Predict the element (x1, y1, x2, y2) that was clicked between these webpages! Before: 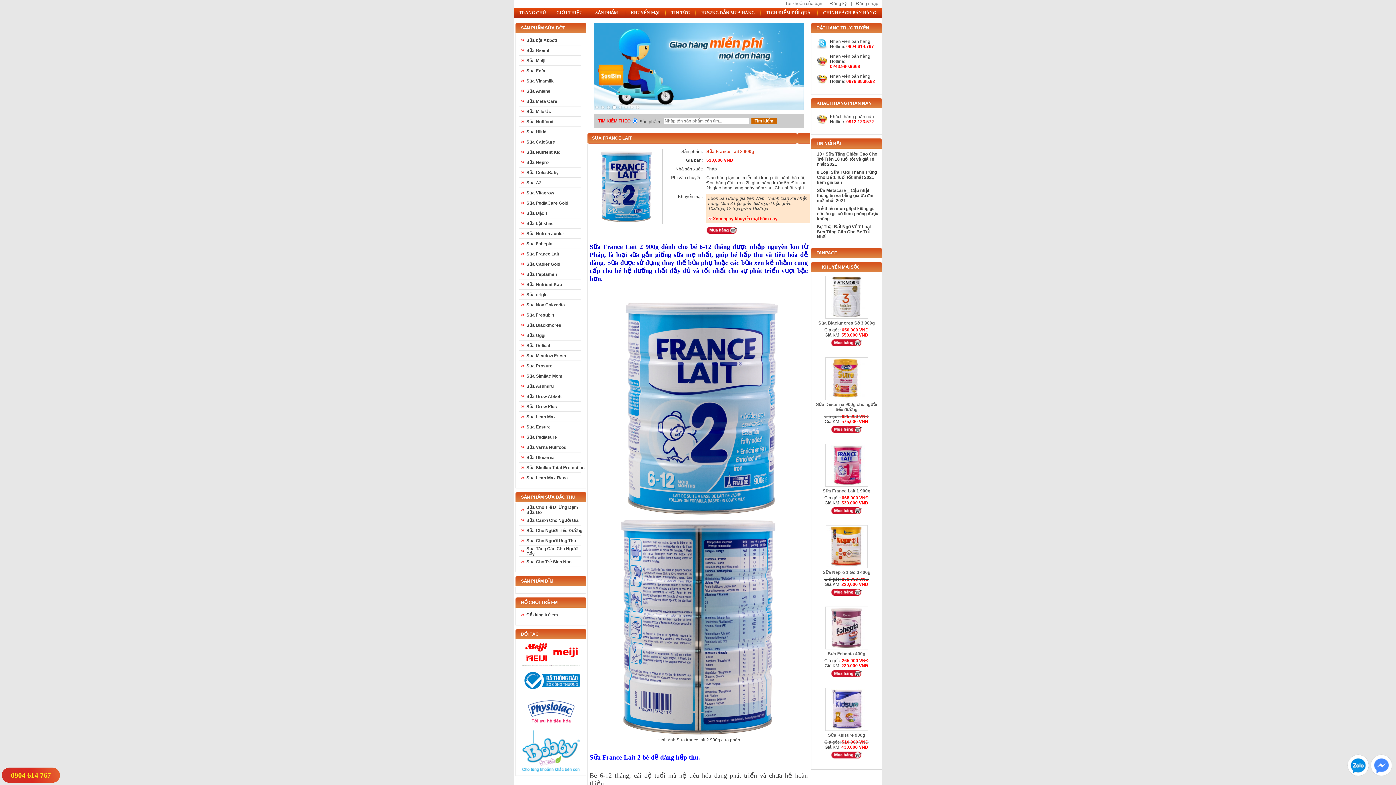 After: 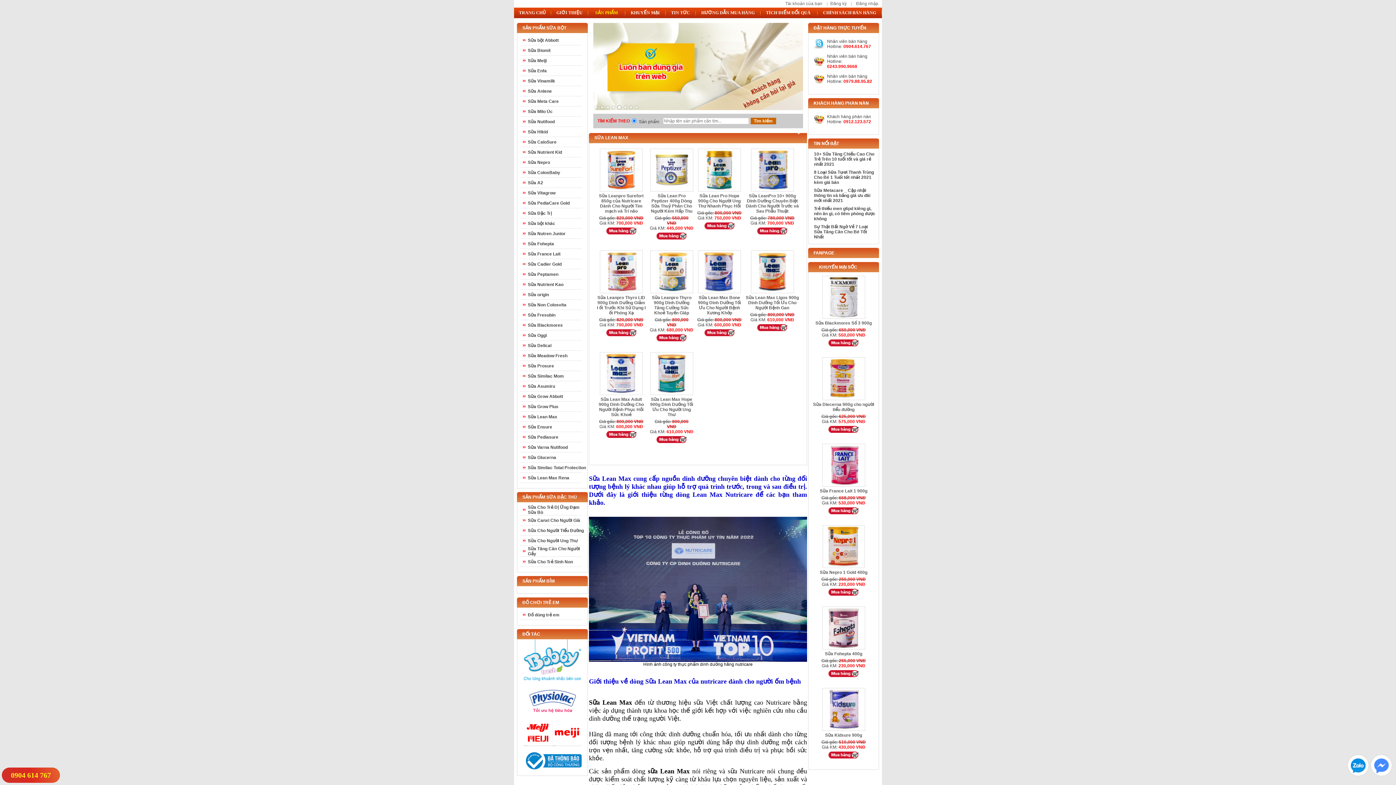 Action: bbox: (526, 414, 556, 419) label: Sữa Lean Max